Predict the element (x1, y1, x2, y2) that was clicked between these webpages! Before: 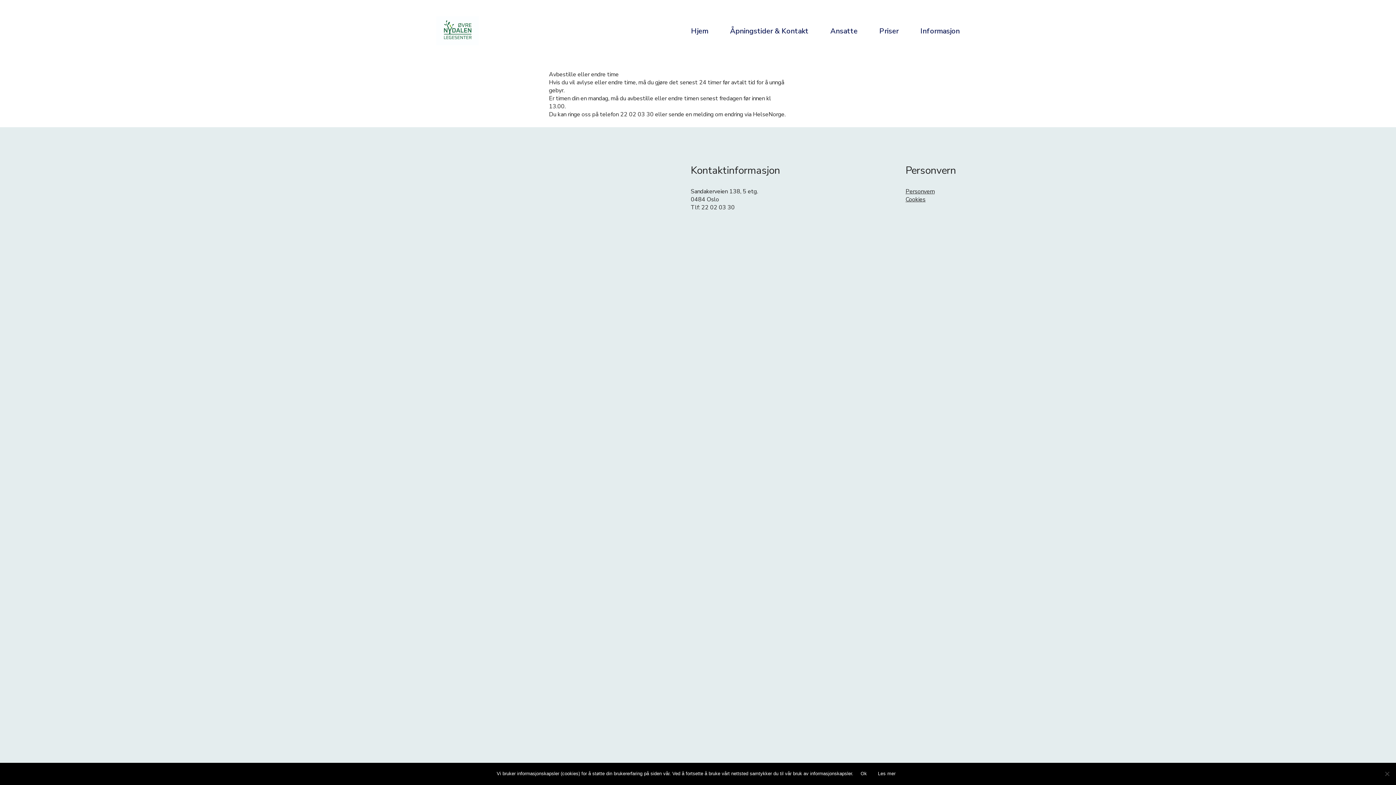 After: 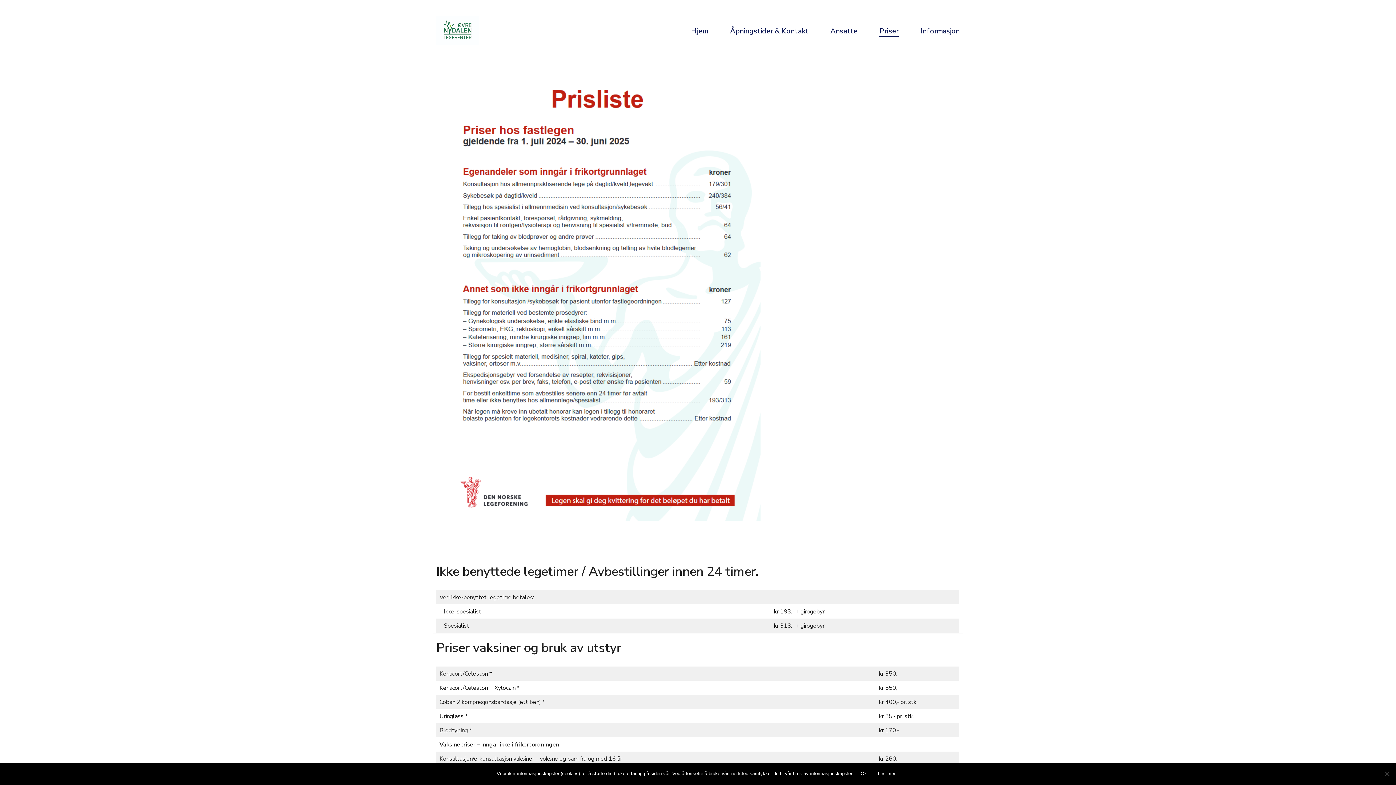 Action: bbox: (879, 22, 898, 39) label: Priser